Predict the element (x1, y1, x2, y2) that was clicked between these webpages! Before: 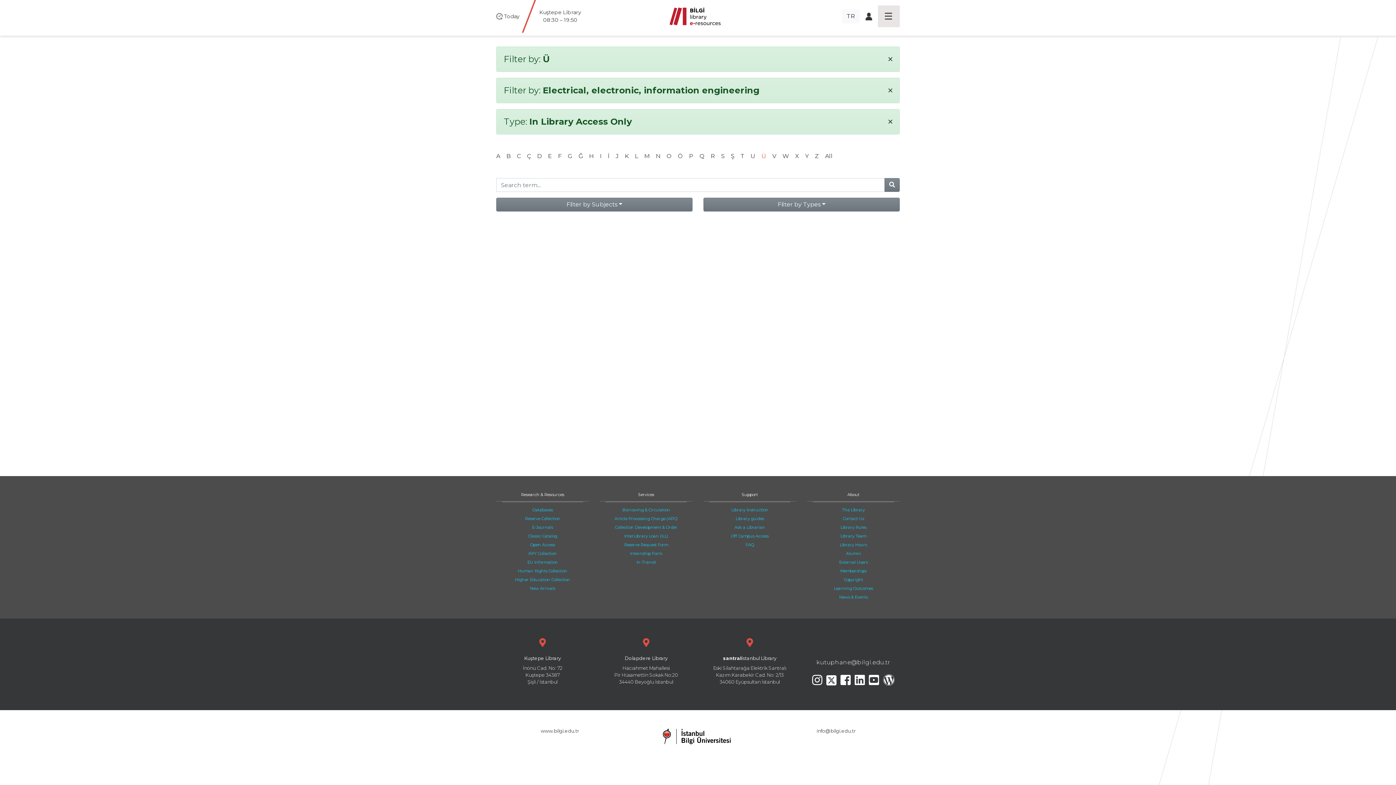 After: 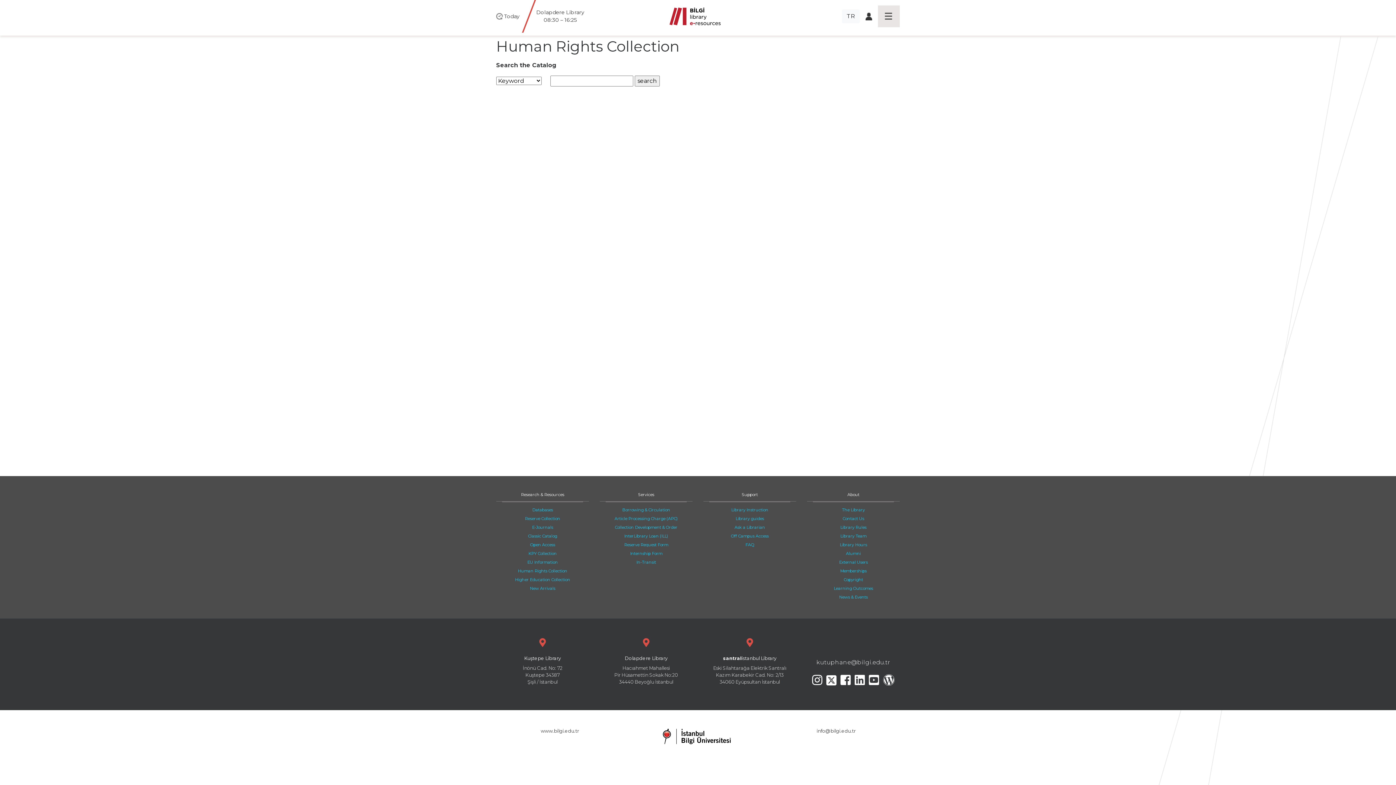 Action: bbox: (518, 568, 567, 573) label: Human Rights Collection